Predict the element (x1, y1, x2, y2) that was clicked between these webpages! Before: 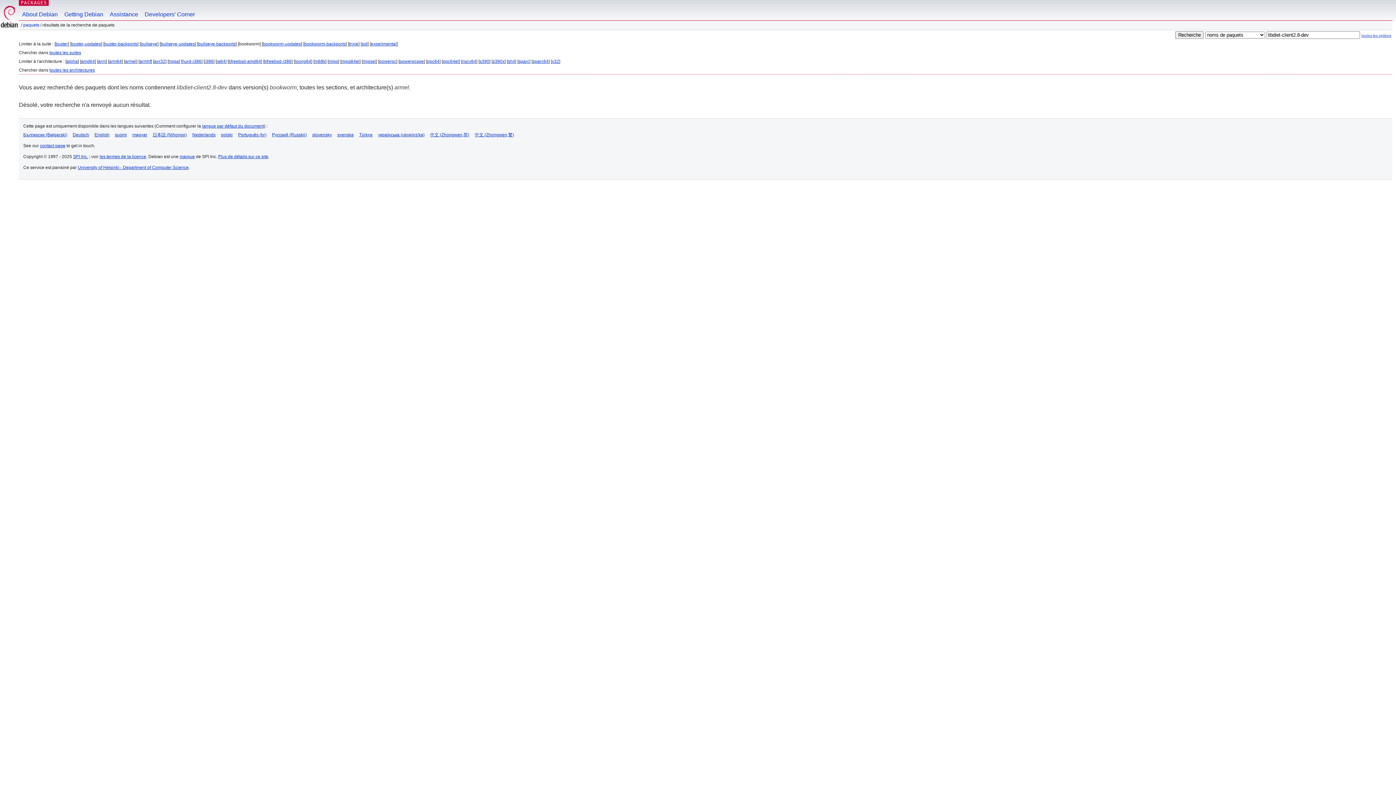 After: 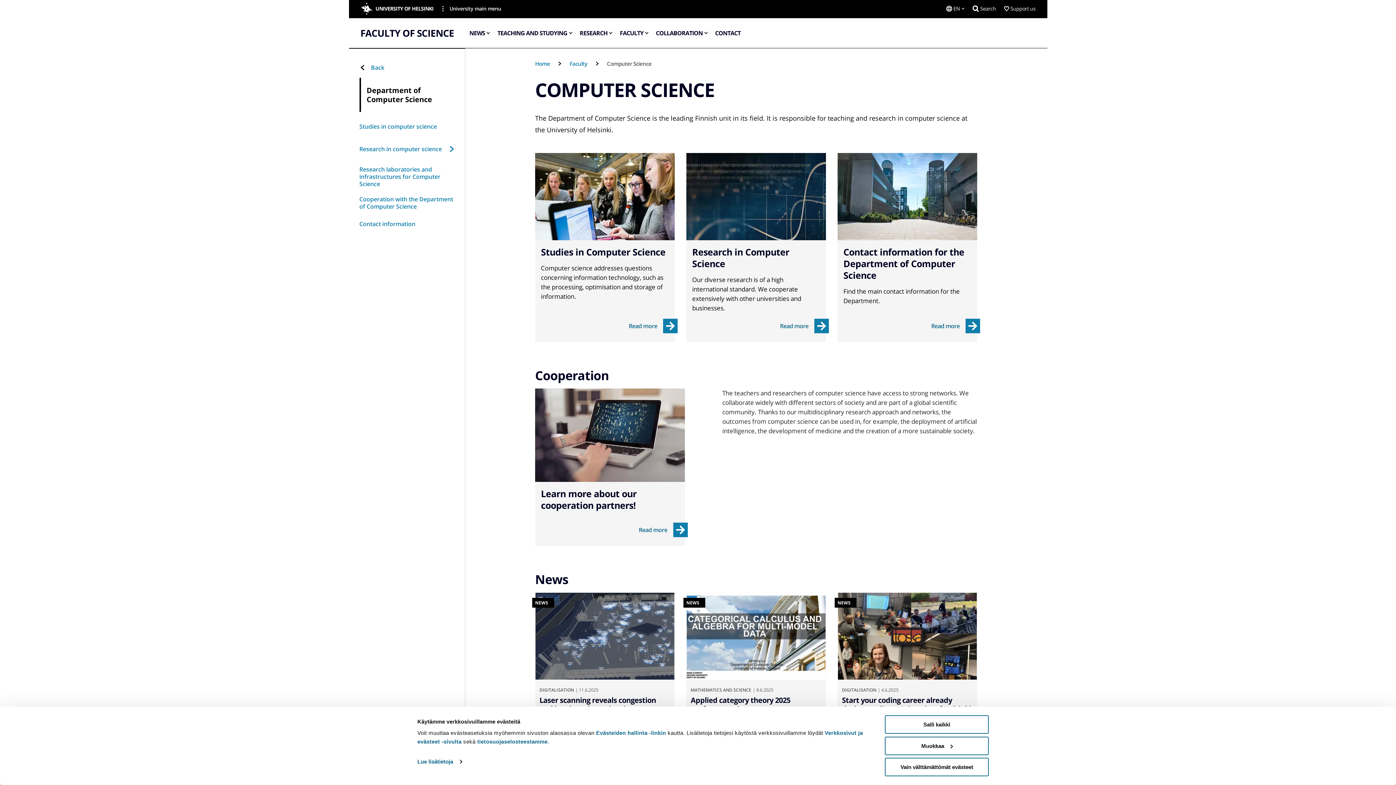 Action: label: University of Helsinki - Department of Computer Science bbox: (77, 165, 188, 170)